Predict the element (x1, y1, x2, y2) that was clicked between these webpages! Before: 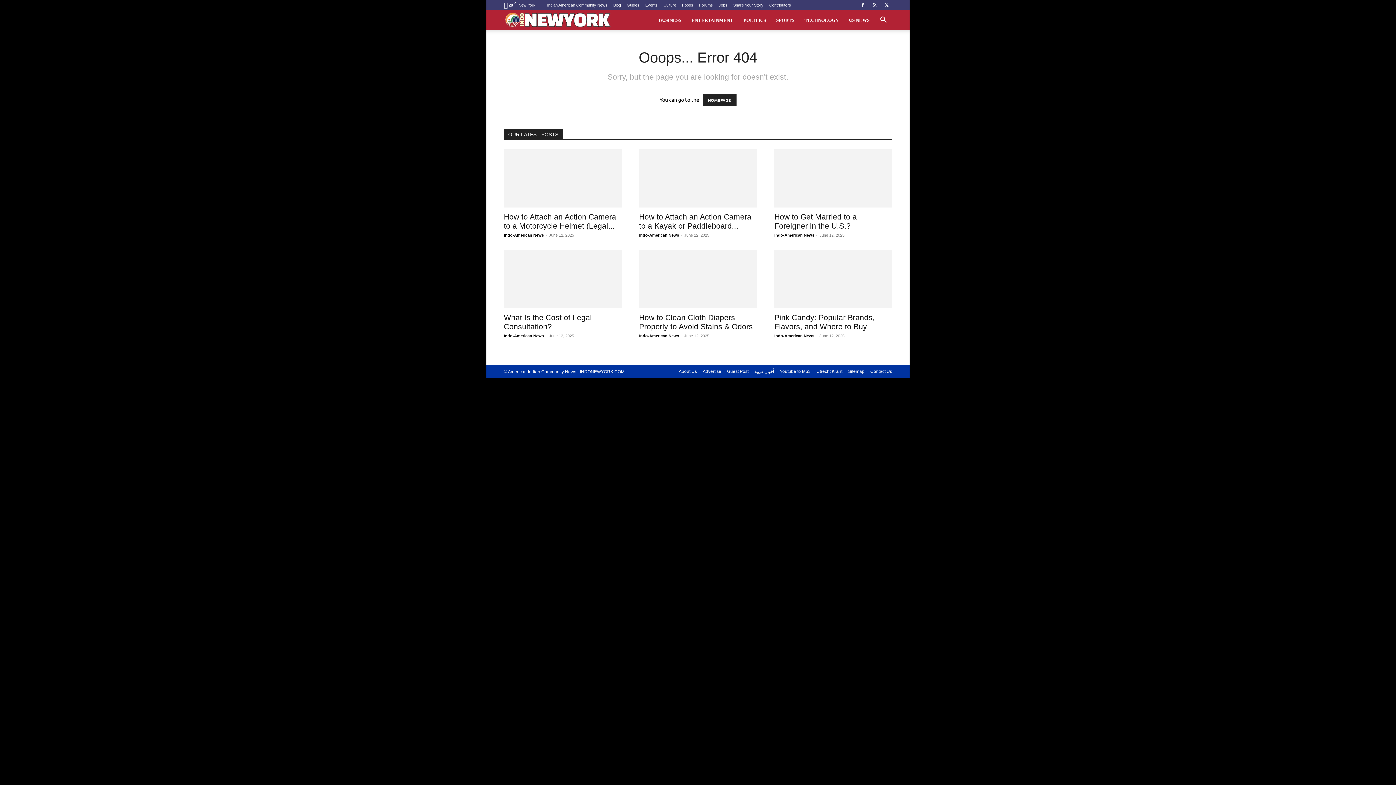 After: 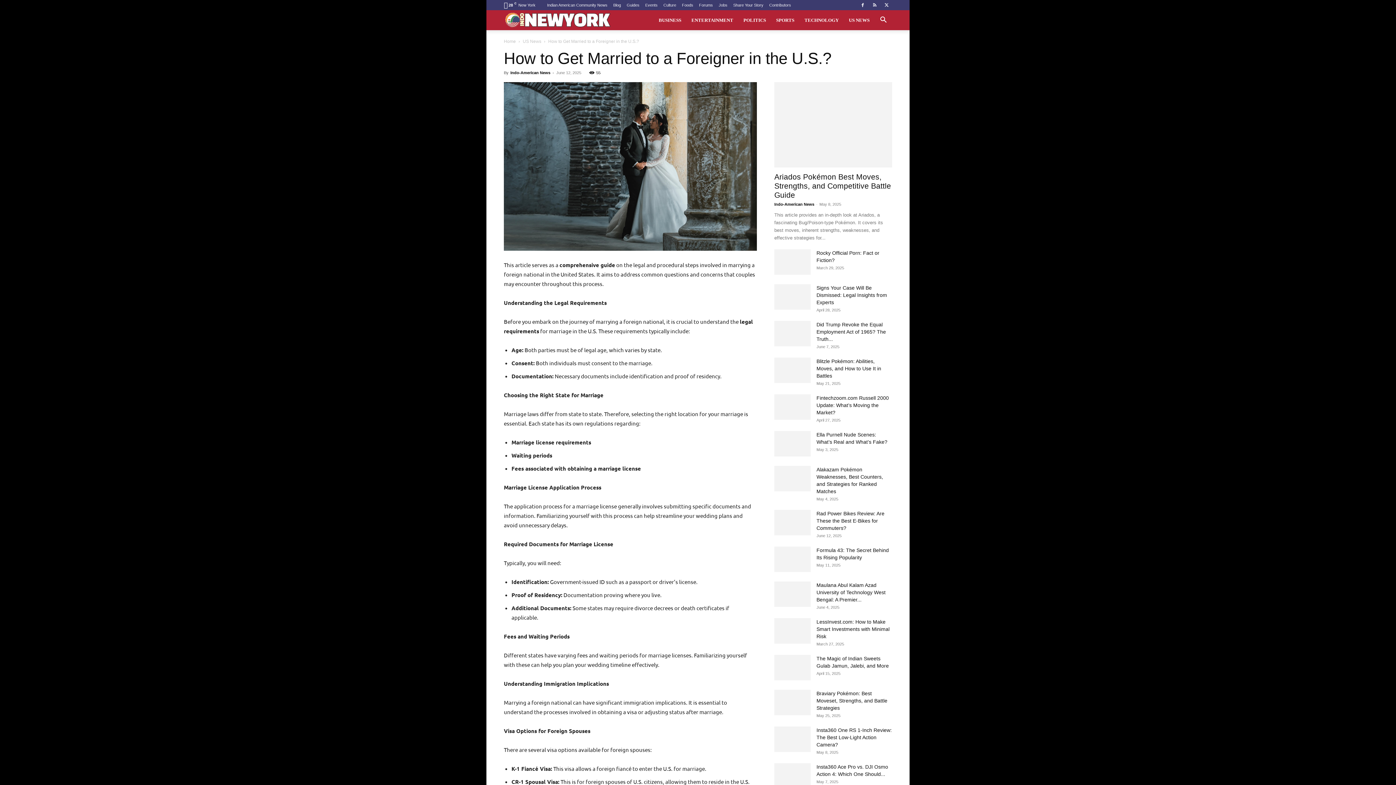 Action: bbox: (774, 149, 892, 207)